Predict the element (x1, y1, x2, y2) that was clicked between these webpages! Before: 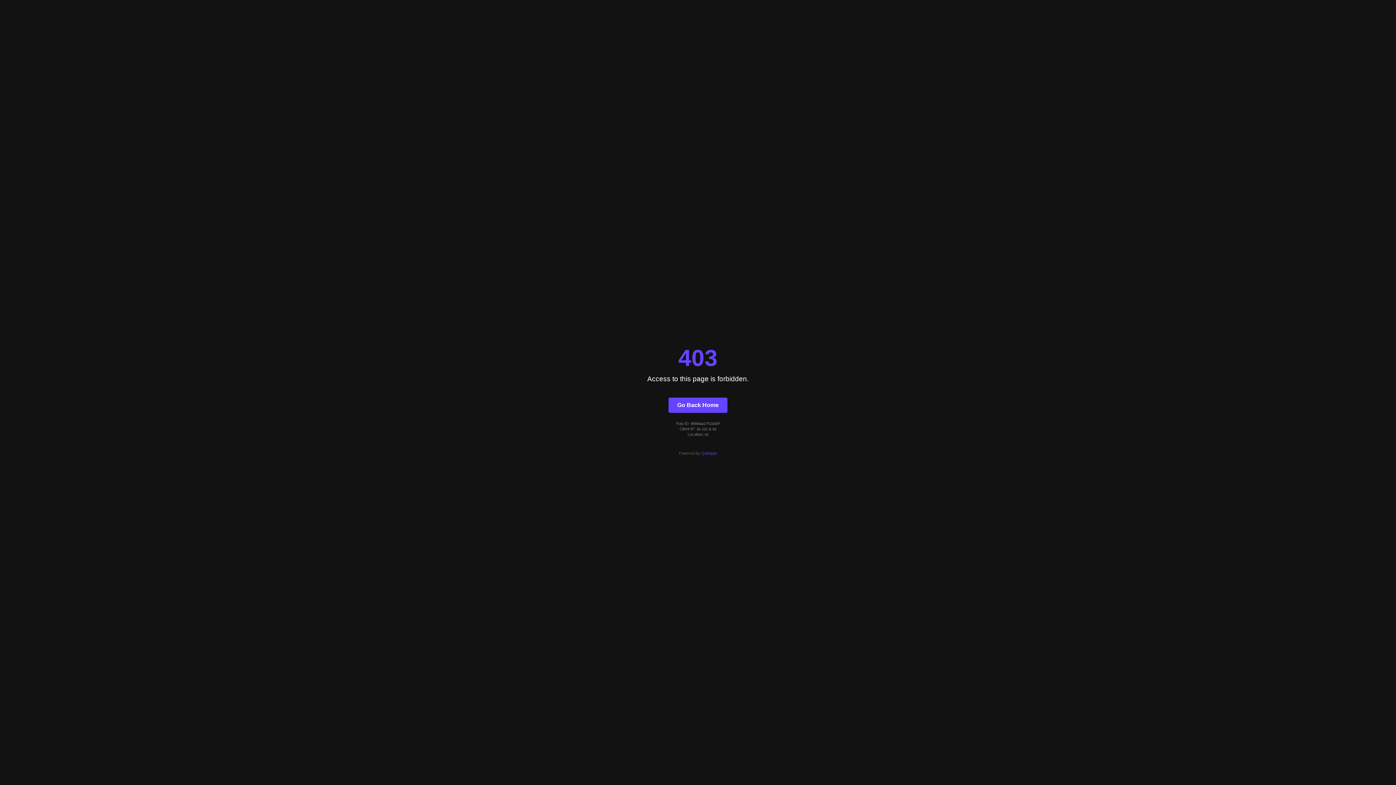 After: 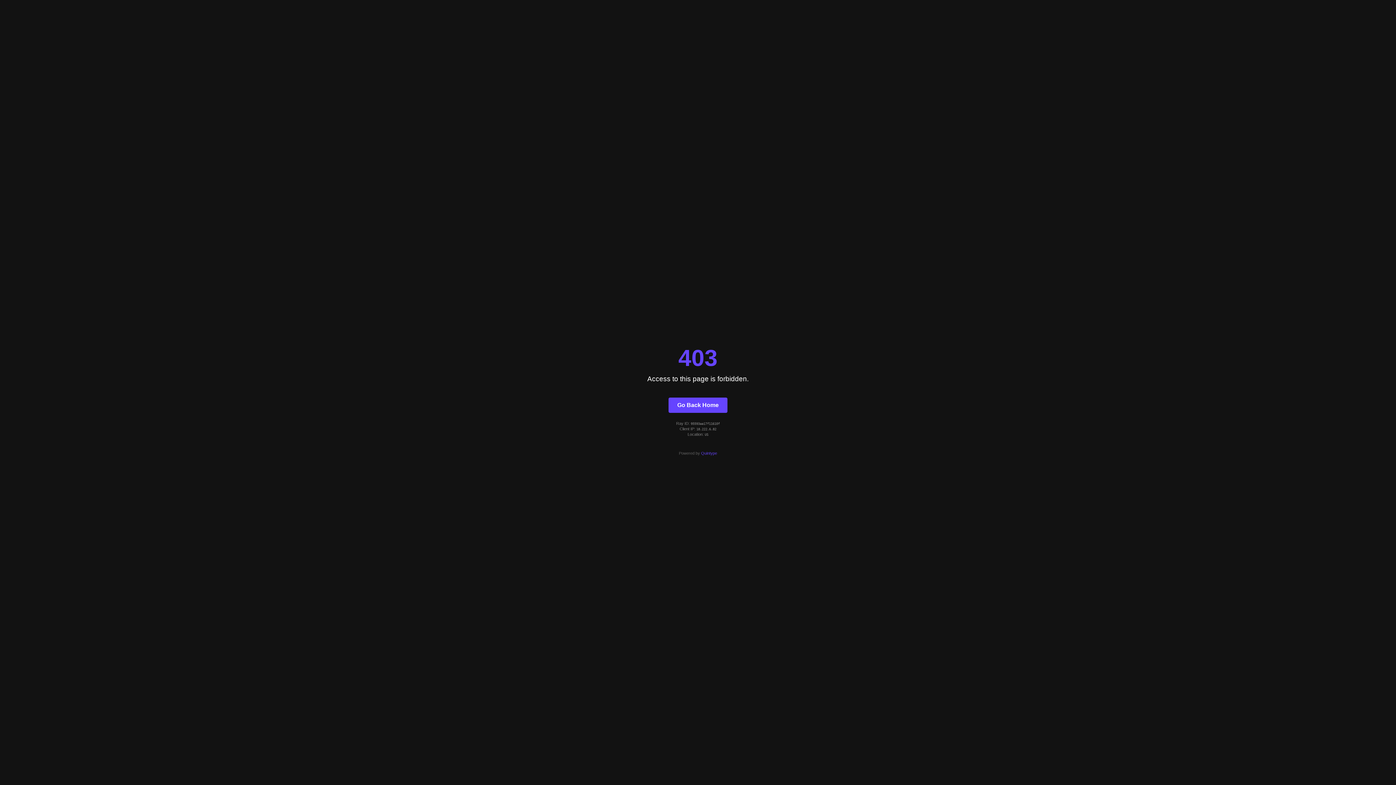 Action: bbox: (701, 451, 717, 455) label: Quintype